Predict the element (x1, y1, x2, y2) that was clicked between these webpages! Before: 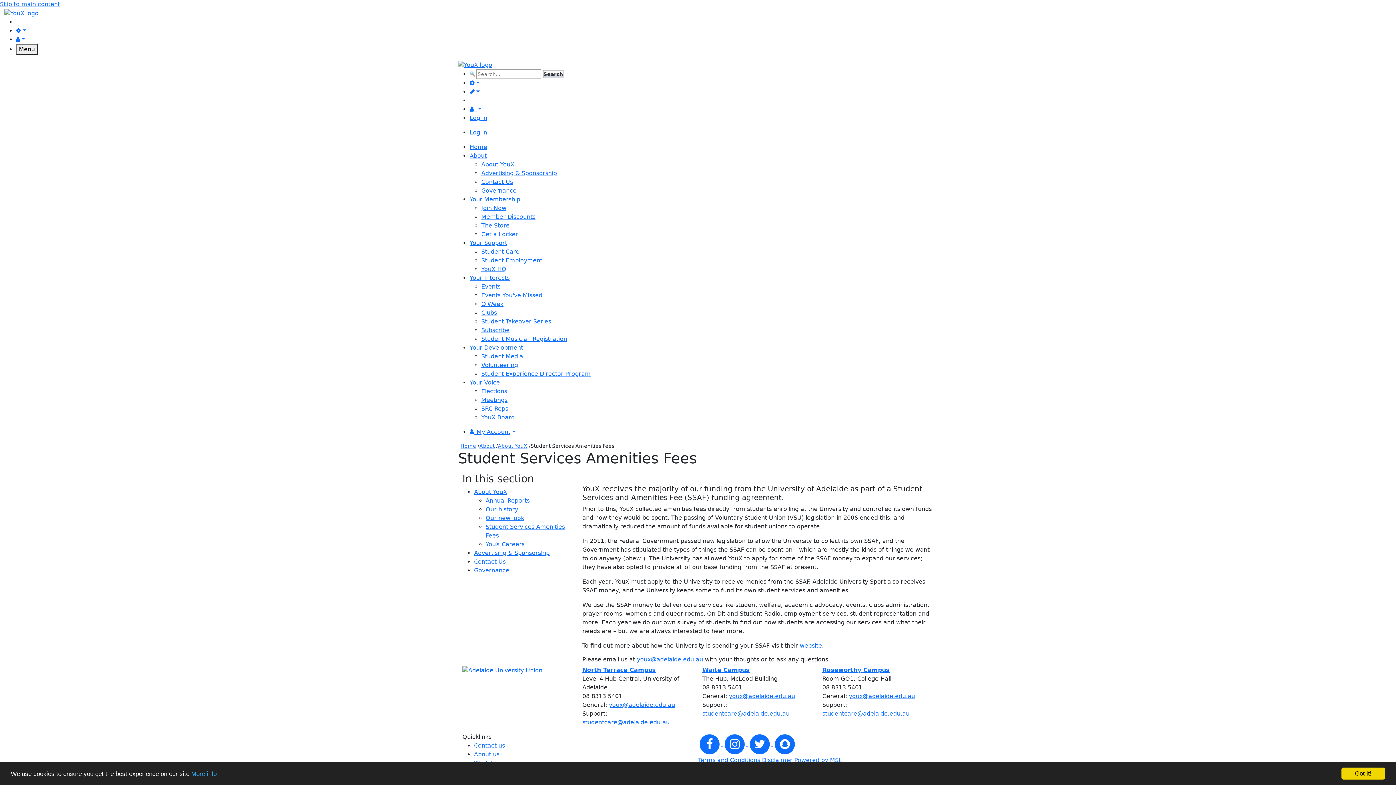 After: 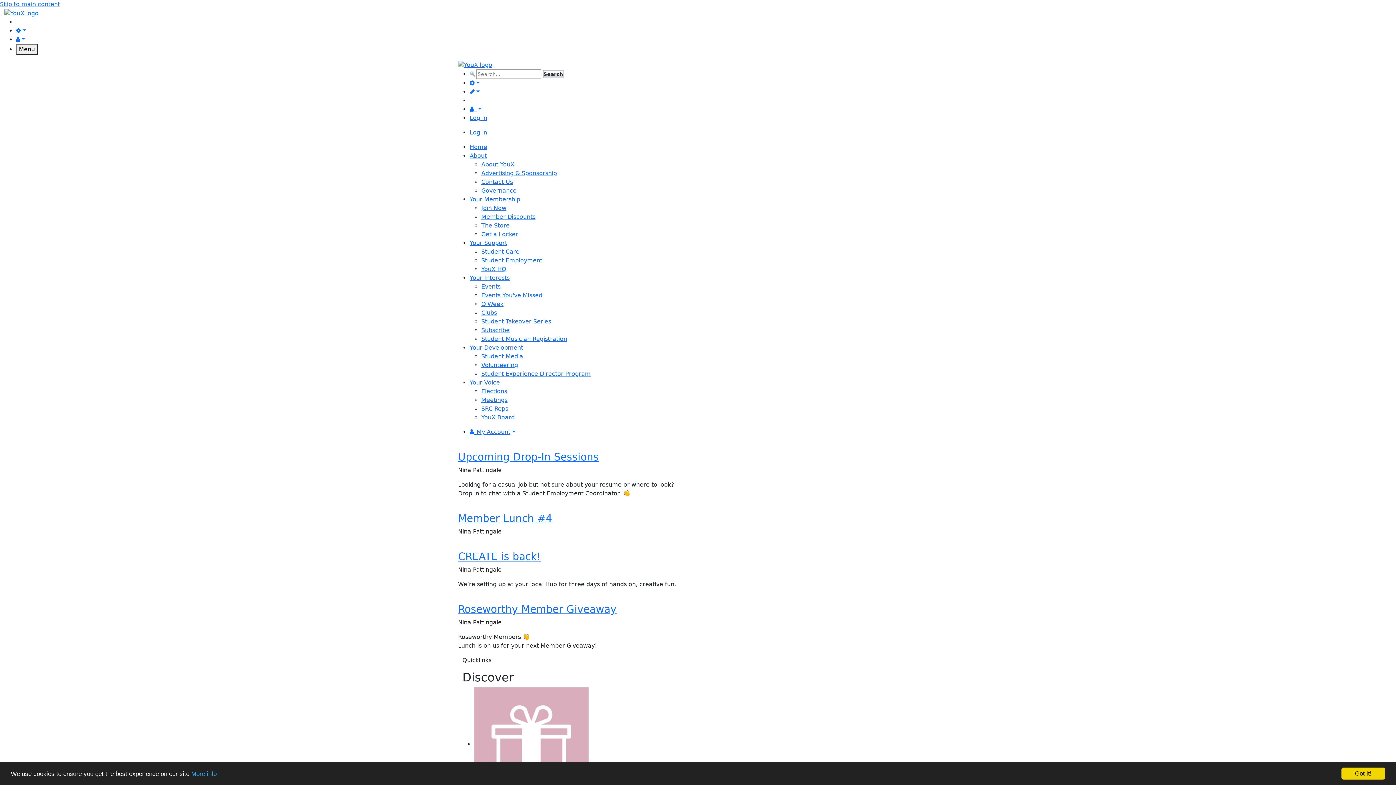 Action: bbox: (4, 9, 38, 16)